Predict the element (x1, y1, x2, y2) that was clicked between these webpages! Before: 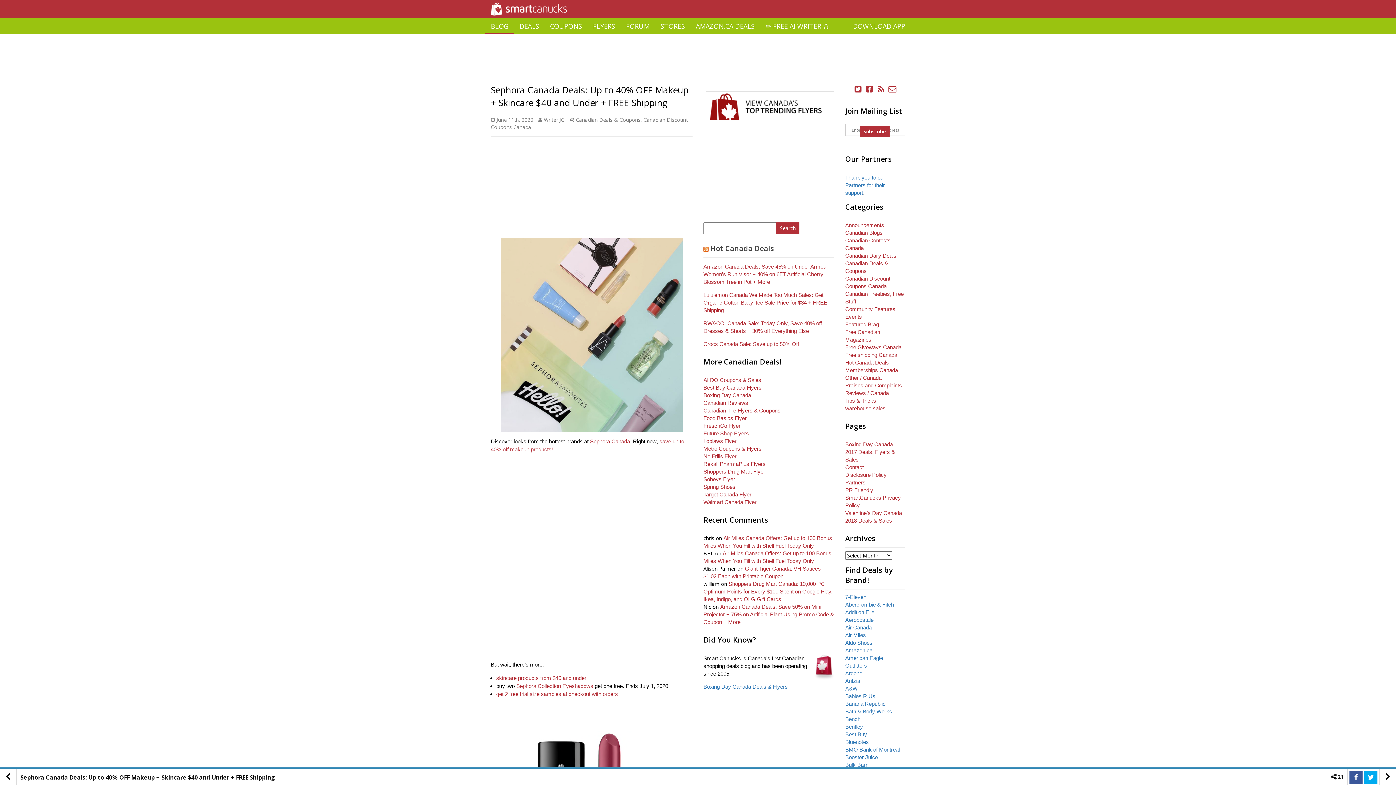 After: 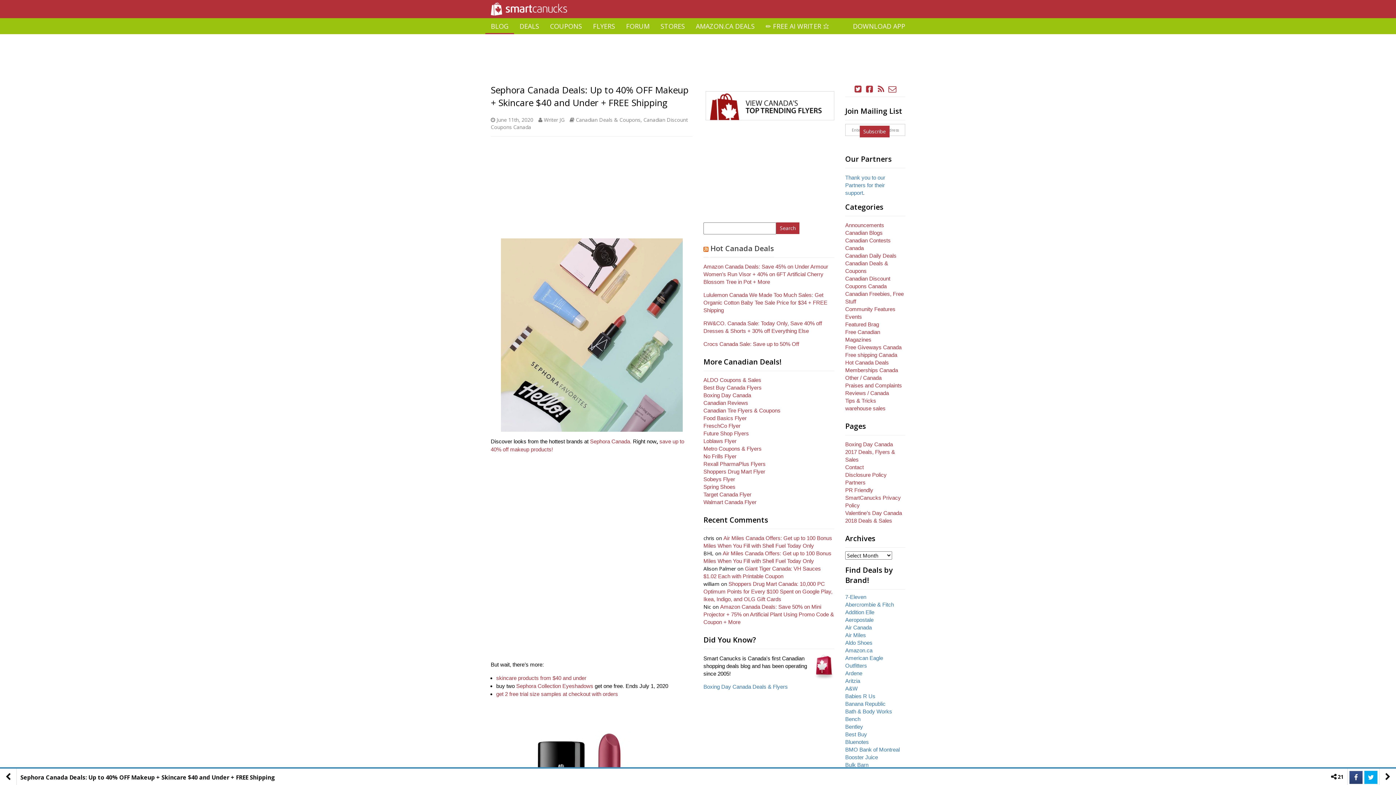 Action: bbox: (1349, 771, 1362, 784)